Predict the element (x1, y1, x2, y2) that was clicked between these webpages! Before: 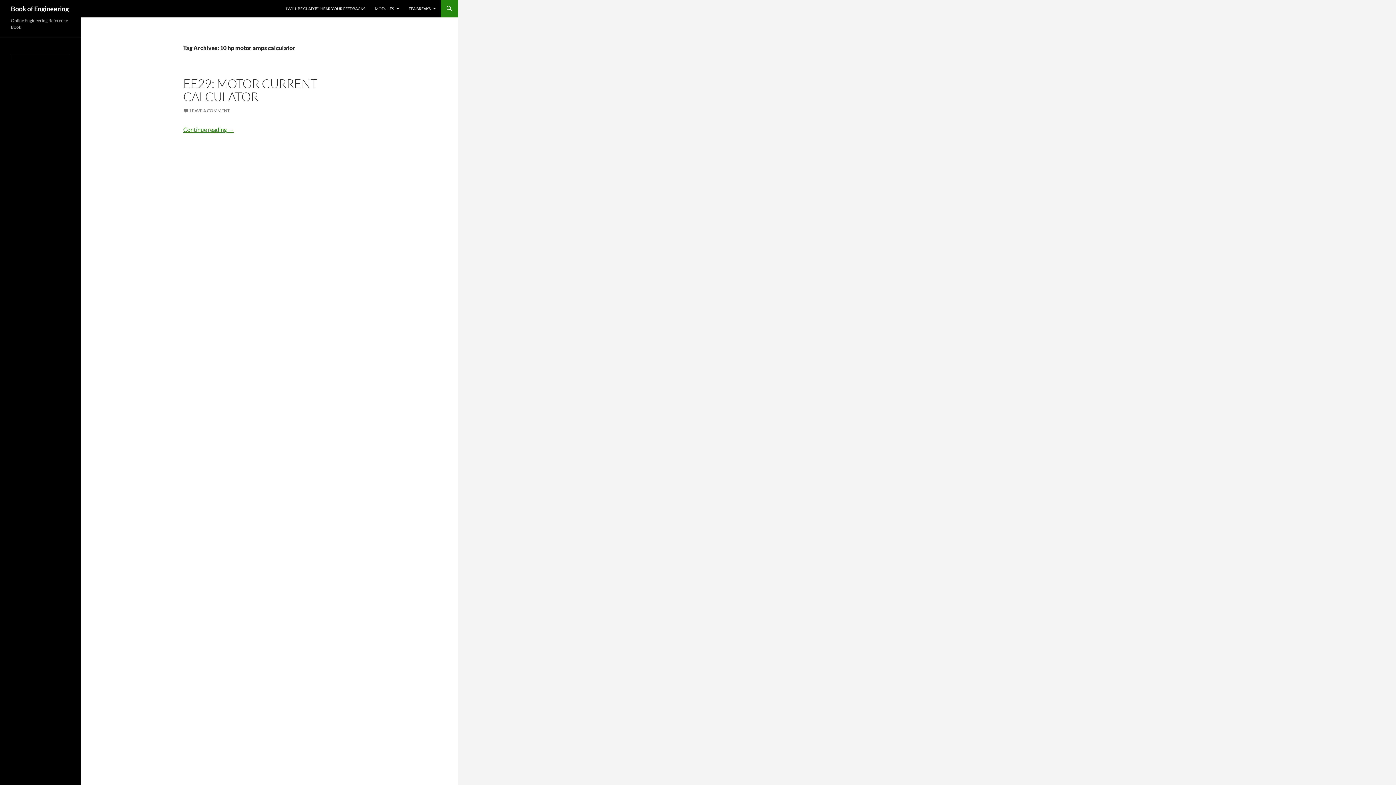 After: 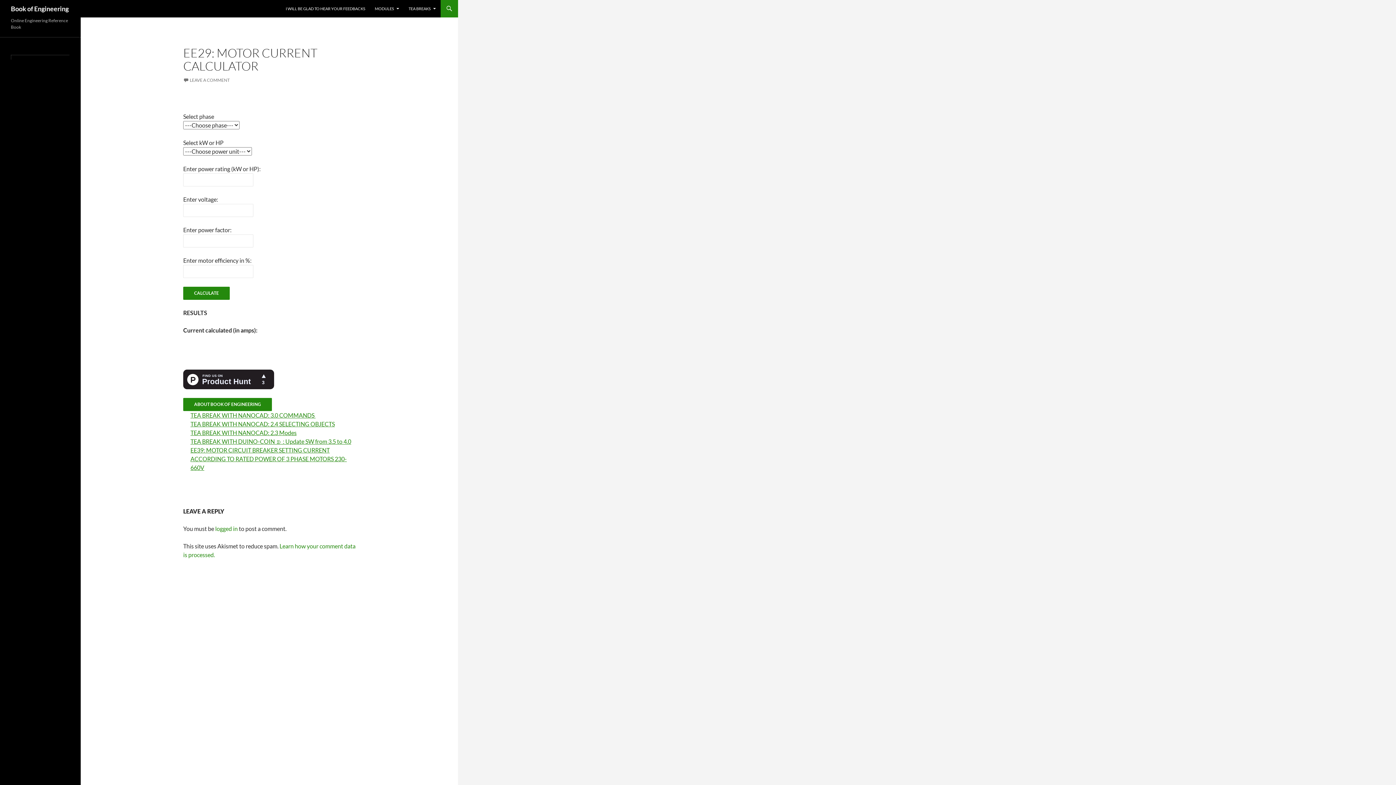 Action: label: EE29: MOTOR CURRENT CALCULATOR bbox: (183, 76, 317, 104)